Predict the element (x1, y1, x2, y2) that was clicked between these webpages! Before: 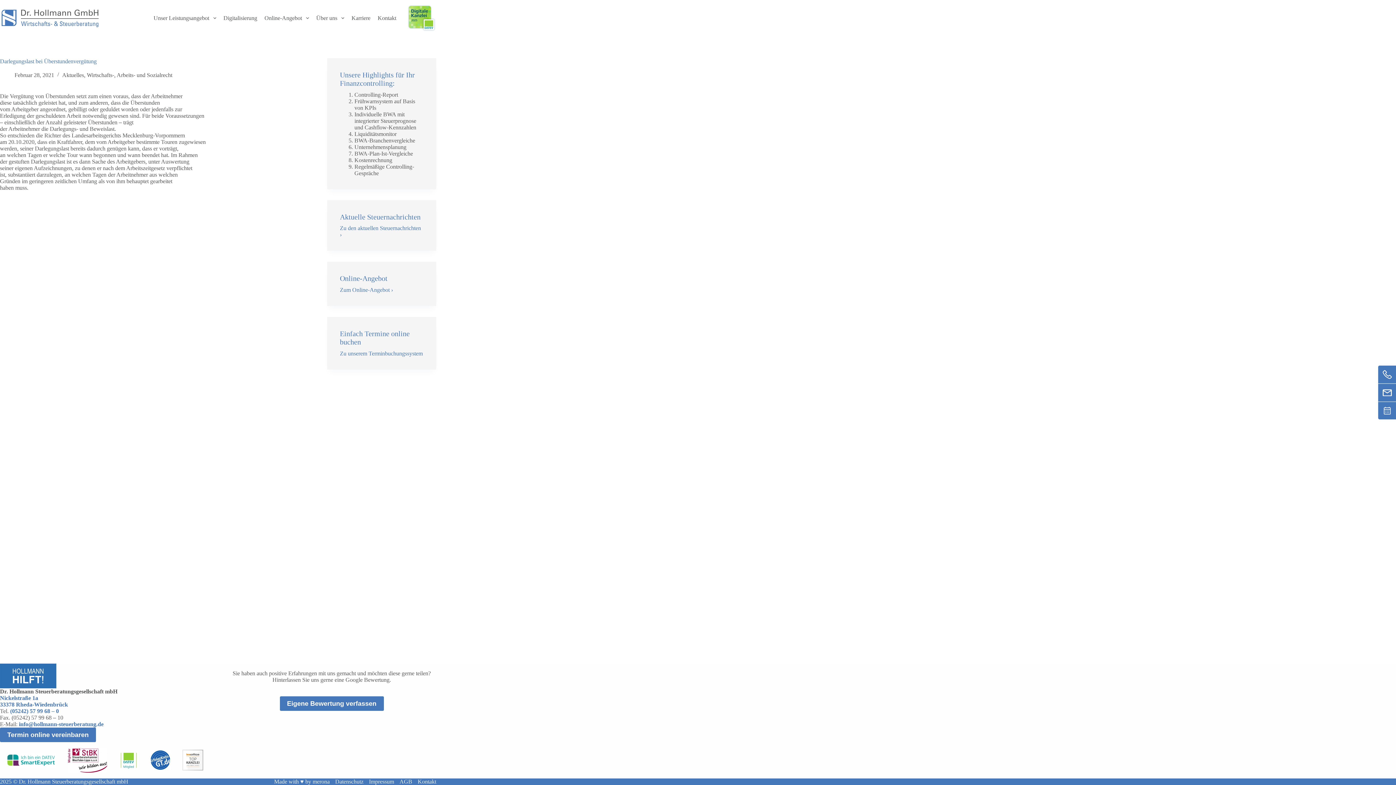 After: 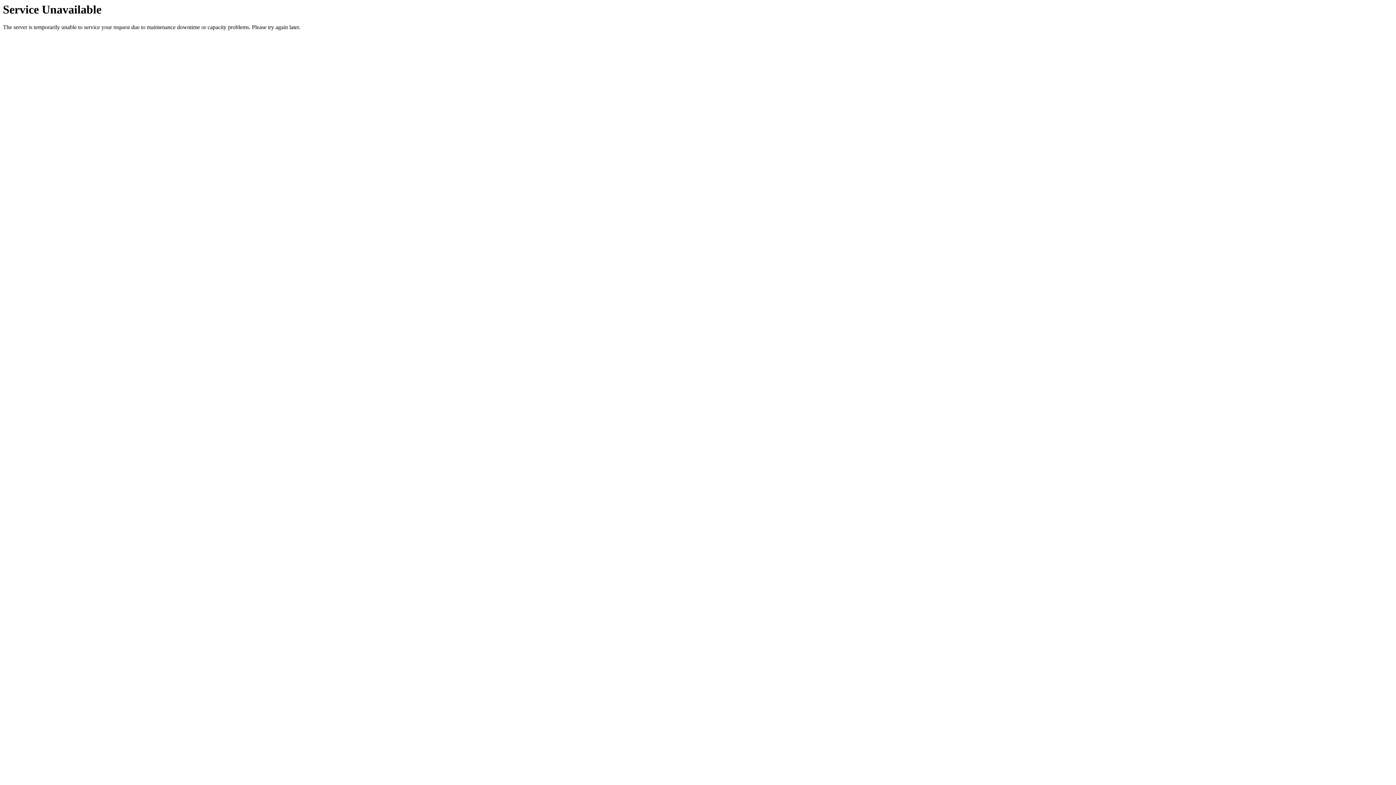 Action: bbox: (86, 72, 172, 78) label: Wirtschafts-, Arbeits- und Sozialrecht